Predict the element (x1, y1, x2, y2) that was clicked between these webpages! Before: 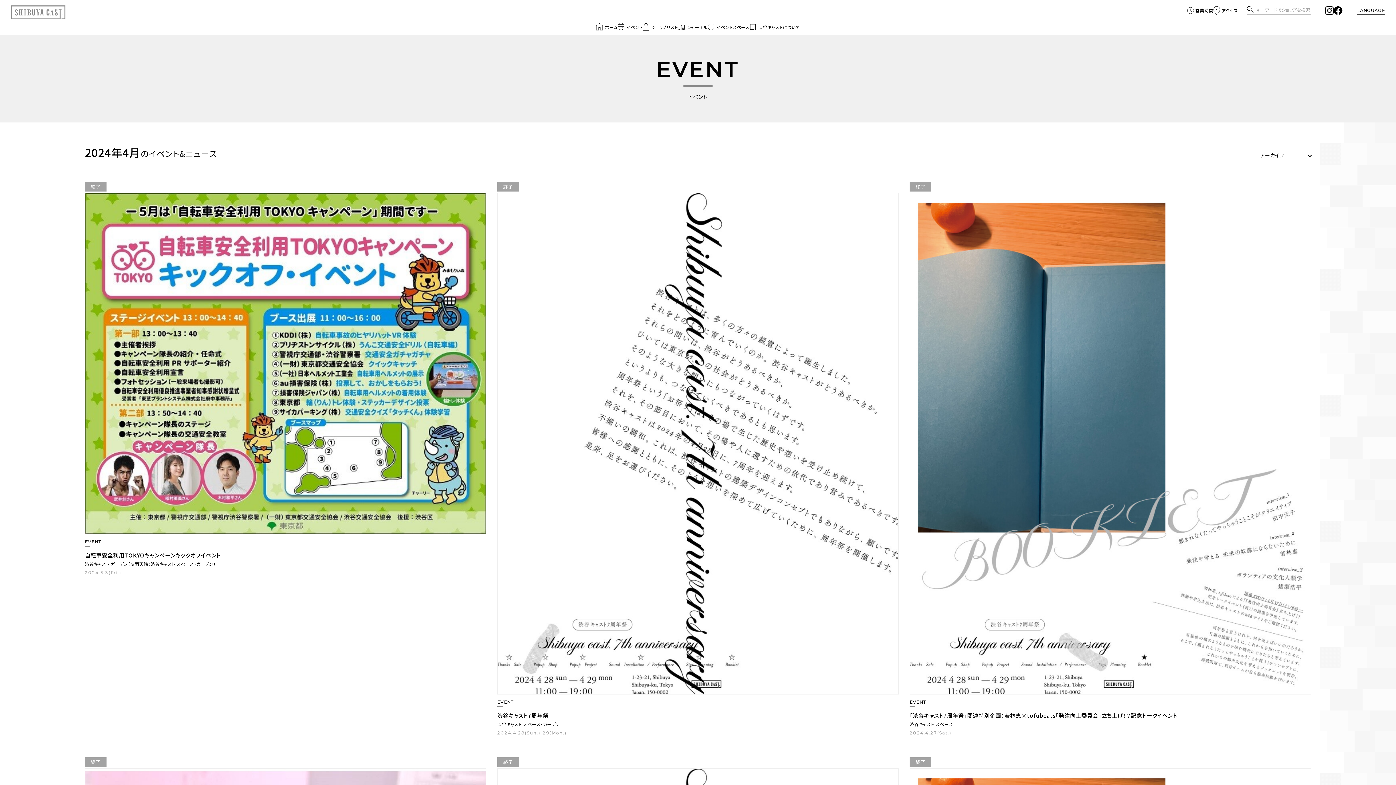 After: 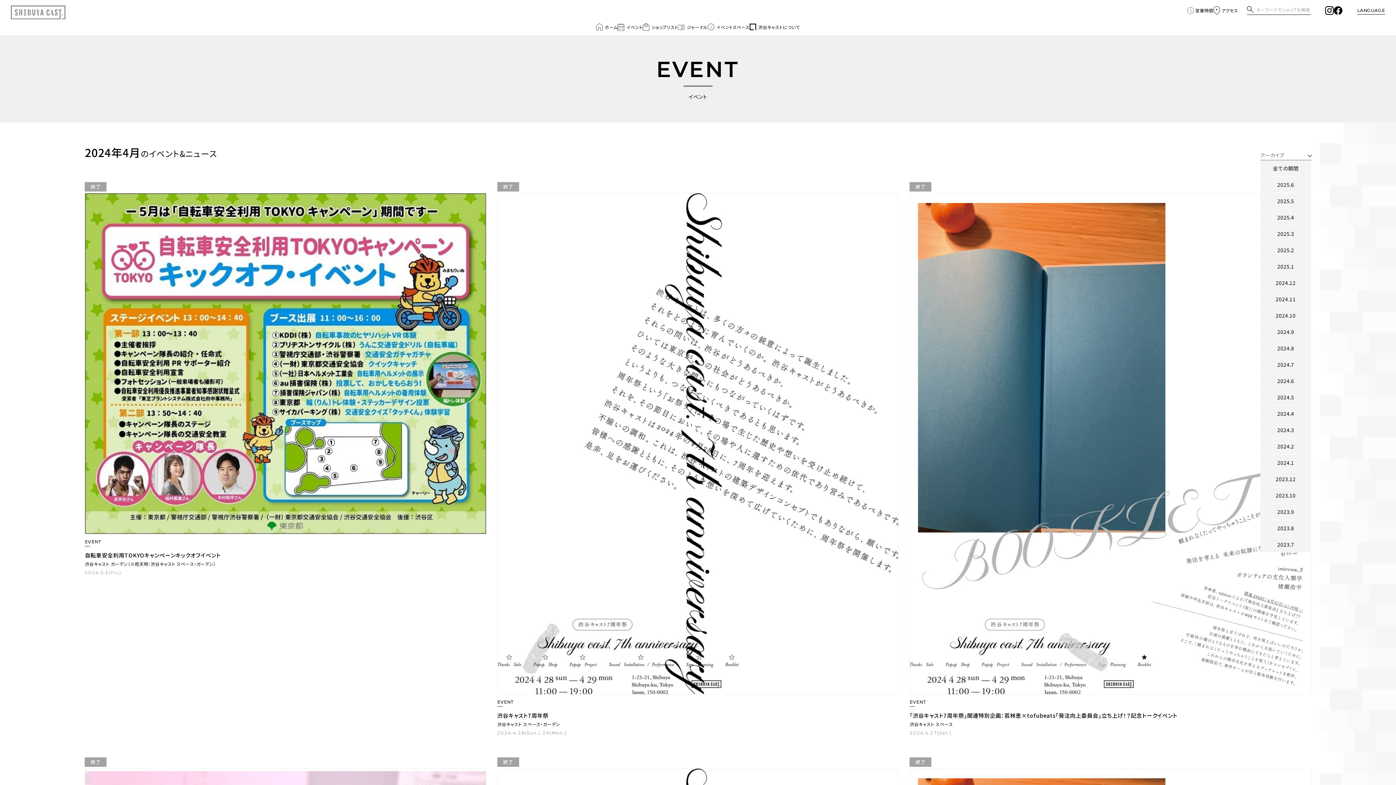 Action: label: アーカイブ bbox: (1260, 150, 1311, 160)